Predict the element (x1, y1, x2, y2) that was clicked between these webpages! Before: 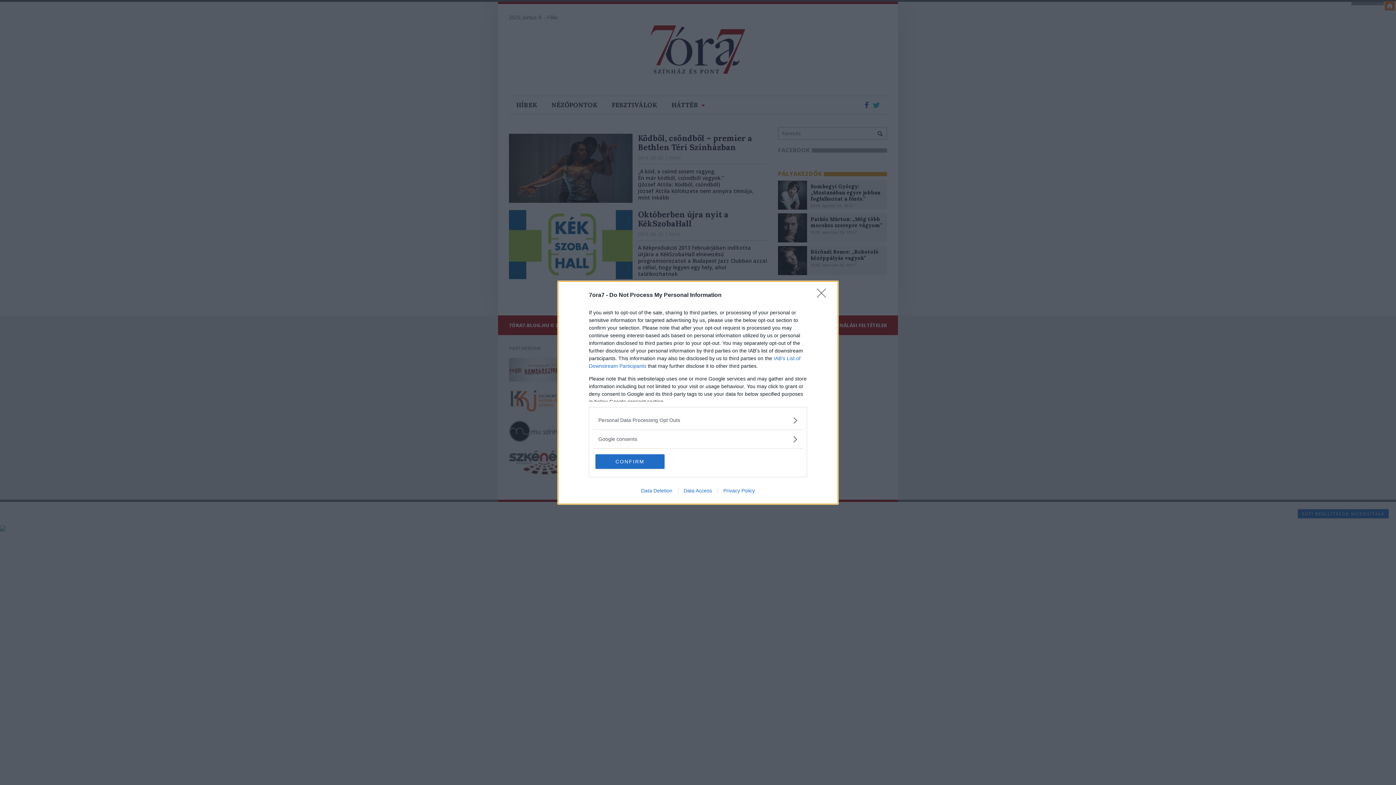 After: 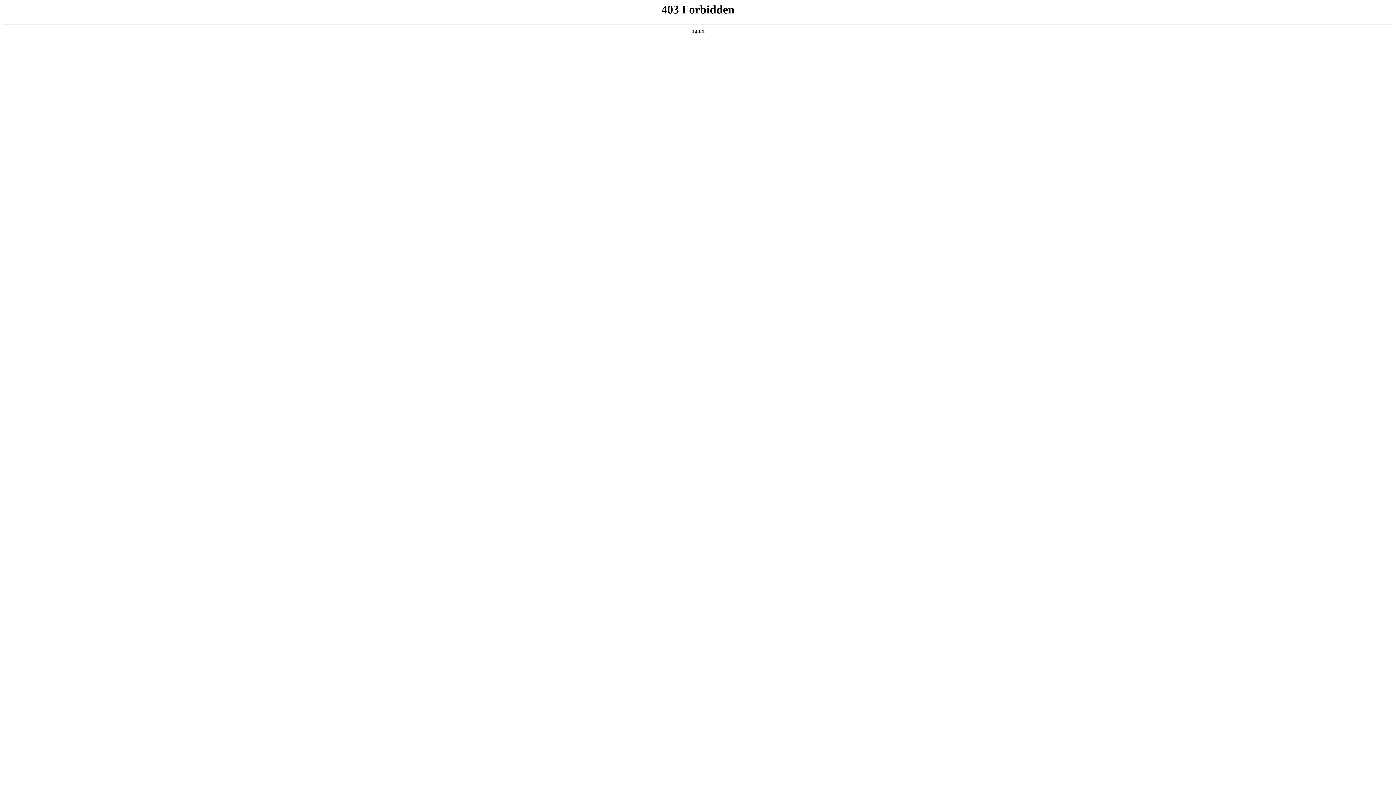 Action: bbox: (717, 487, 760, 493) label: Privacy Policy